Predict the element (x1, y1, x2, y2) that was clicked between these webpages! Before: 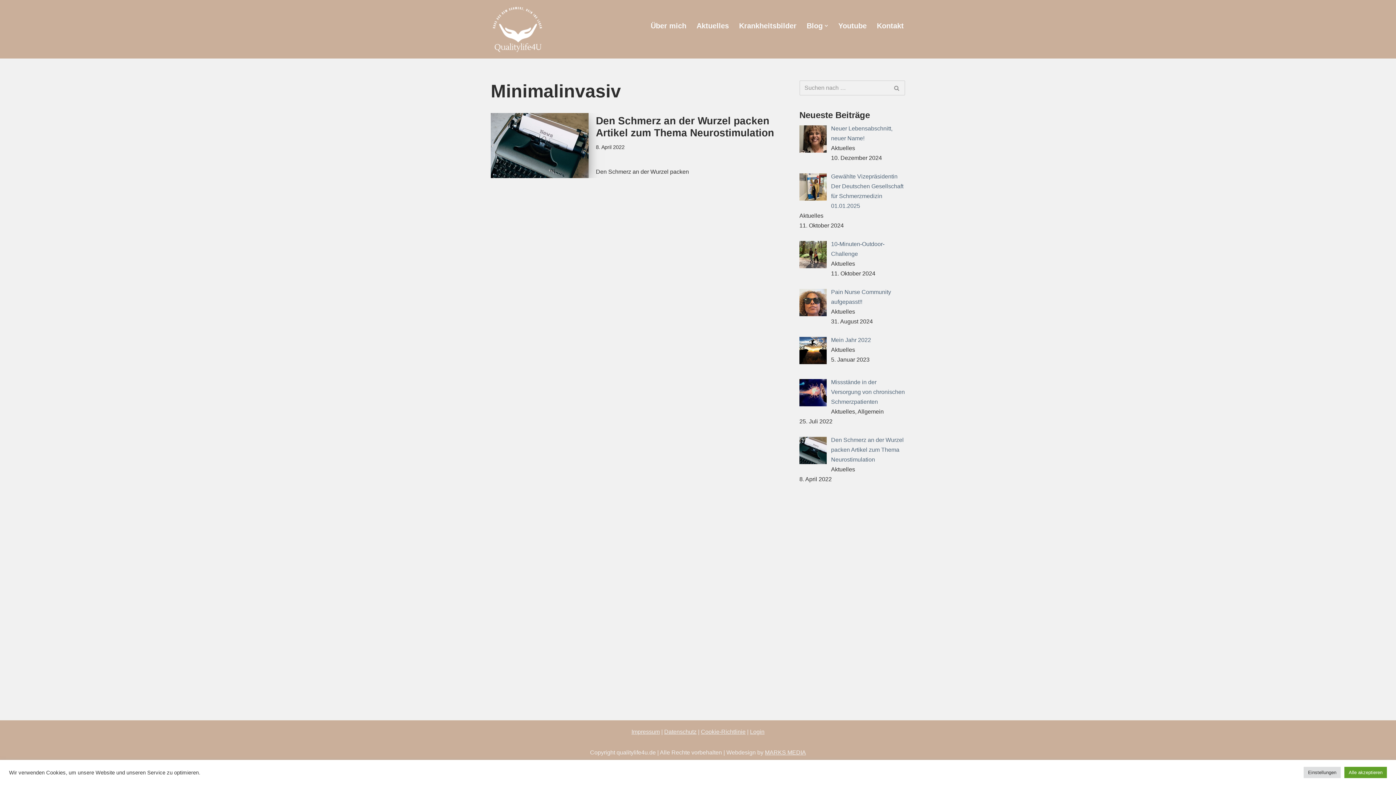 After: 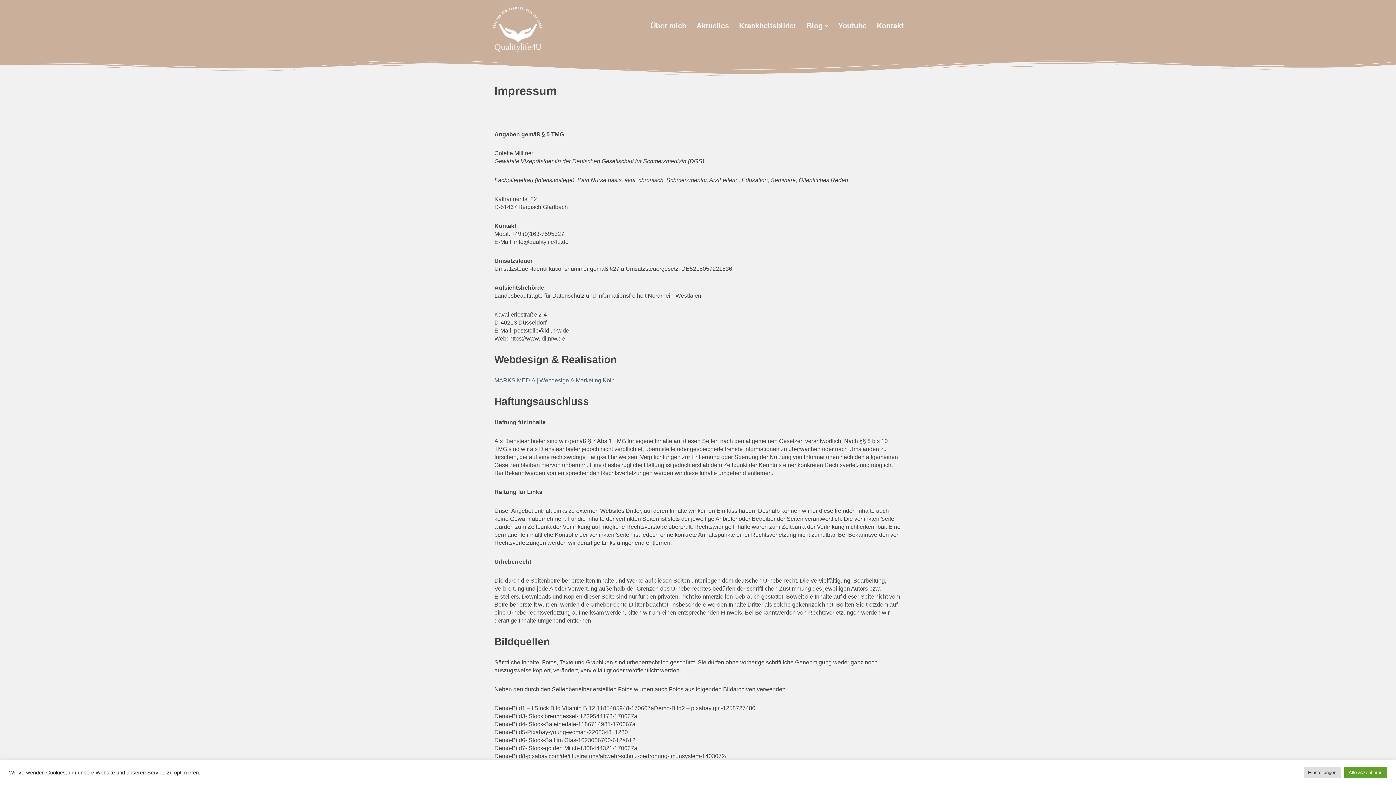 Action: label: Impressum bbox: (631, 729, 660, 735)